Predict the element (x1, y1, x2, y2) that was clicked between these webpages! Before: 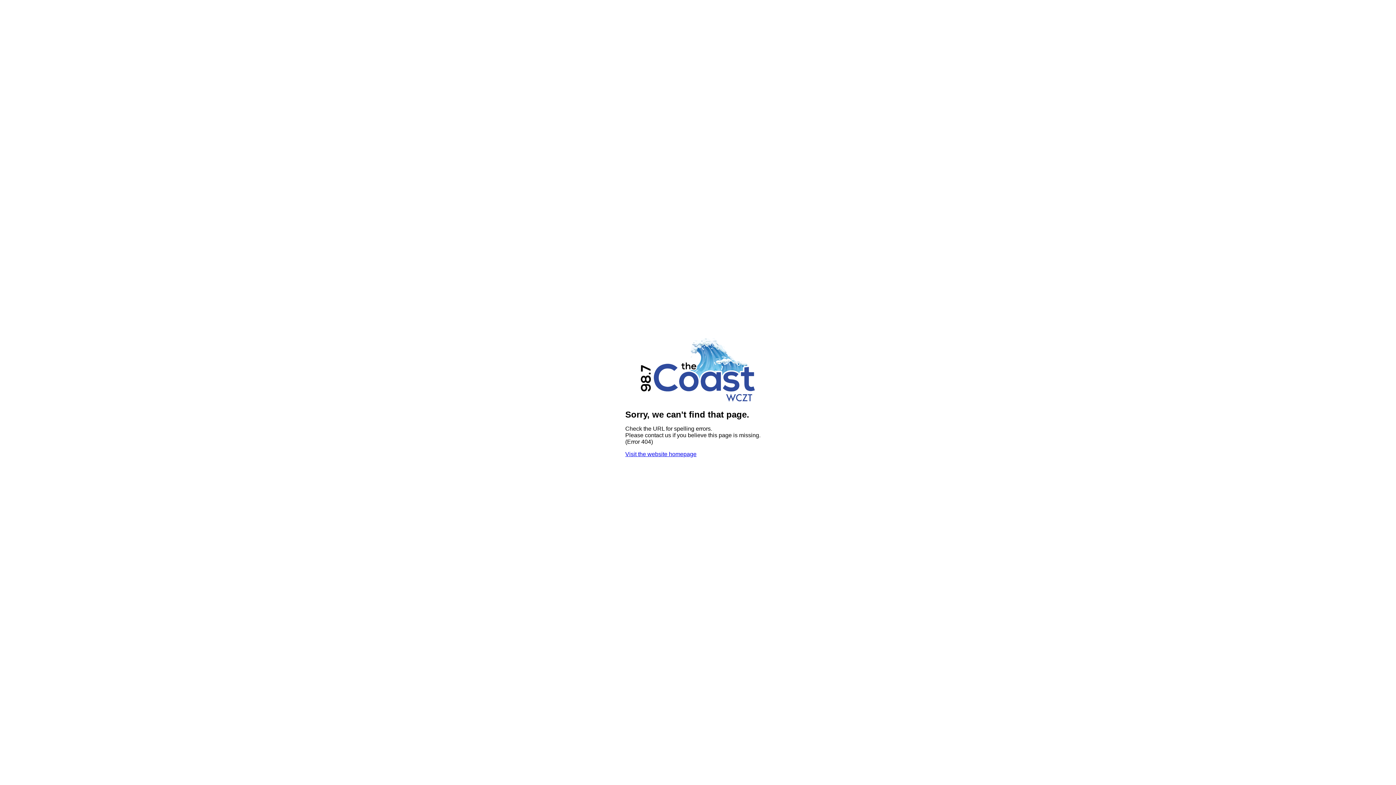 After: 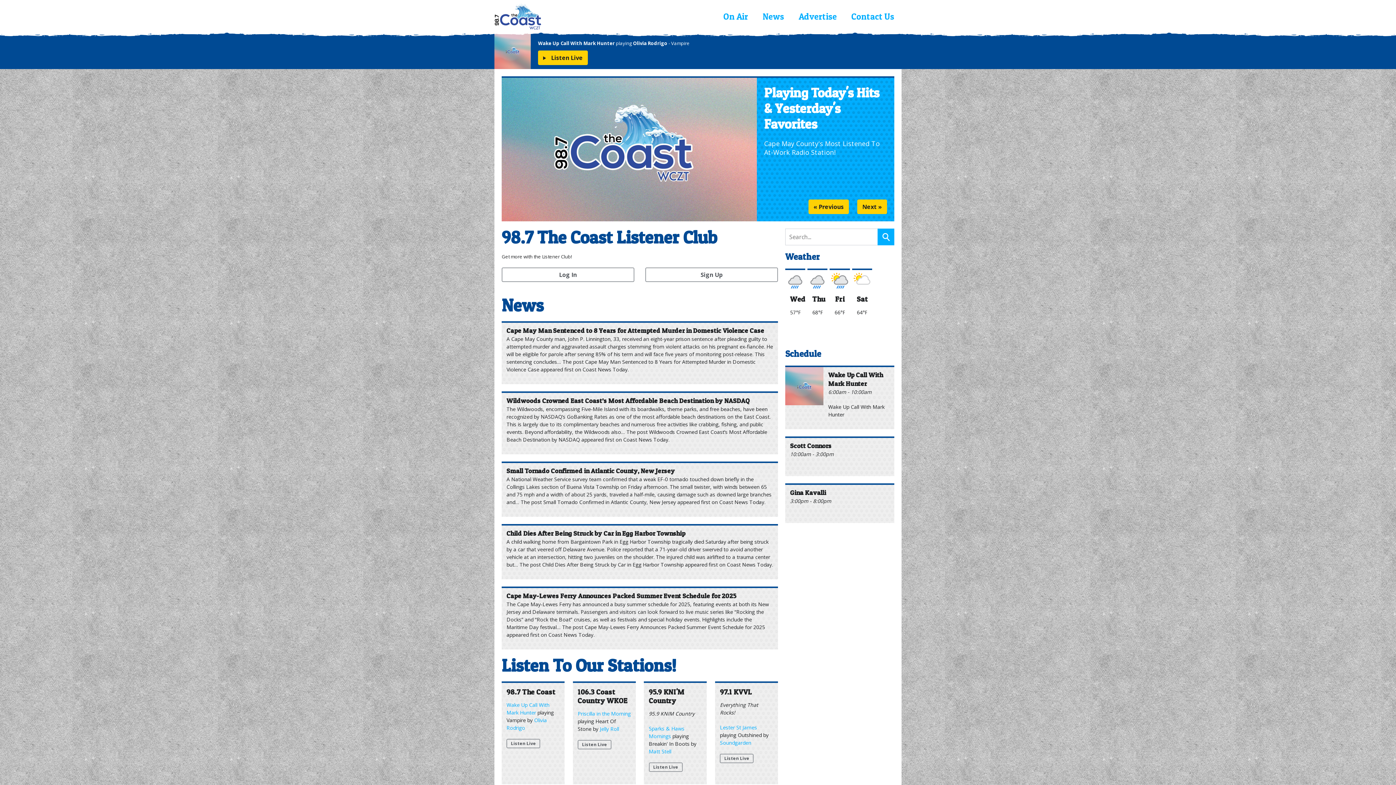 Action: label: Visit the website homepage bbox: (625, 451, 696, 457)